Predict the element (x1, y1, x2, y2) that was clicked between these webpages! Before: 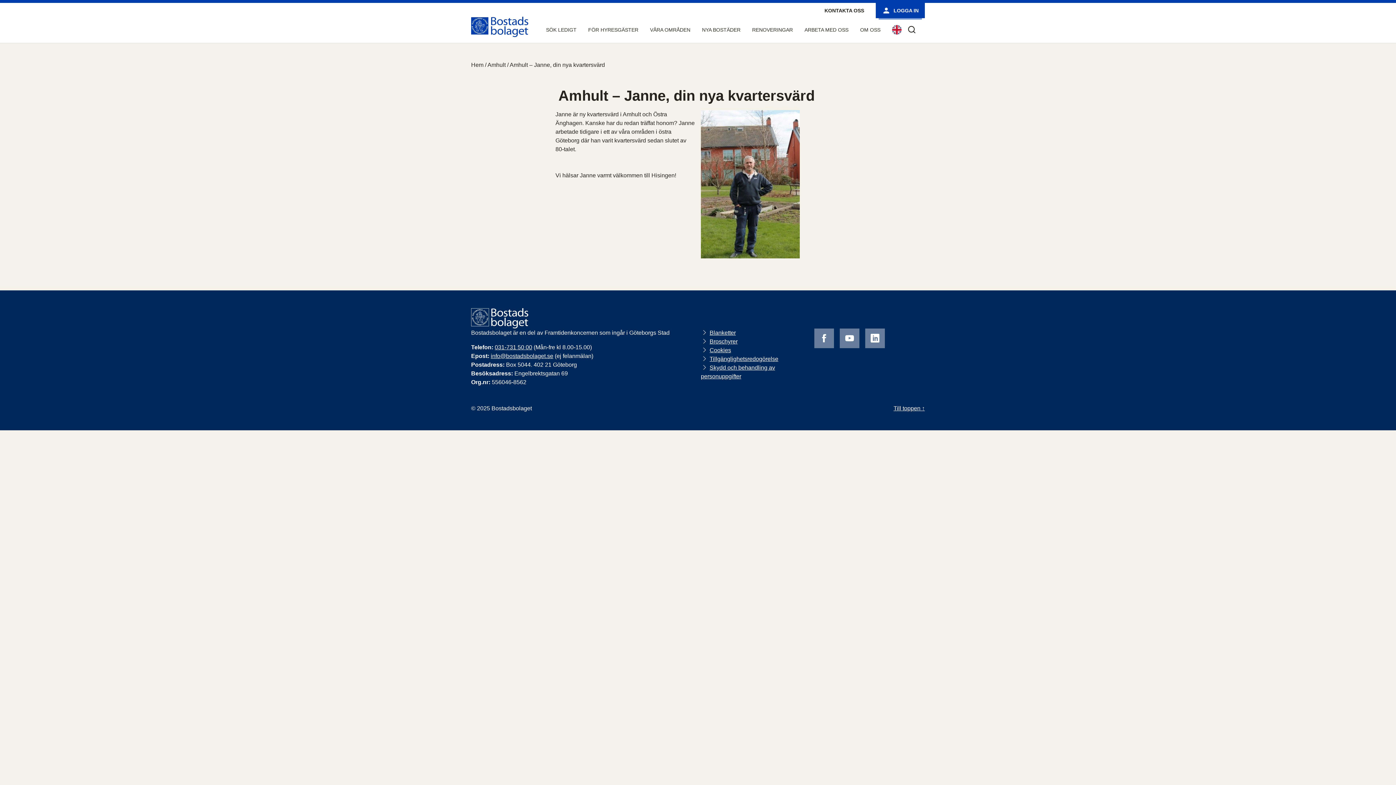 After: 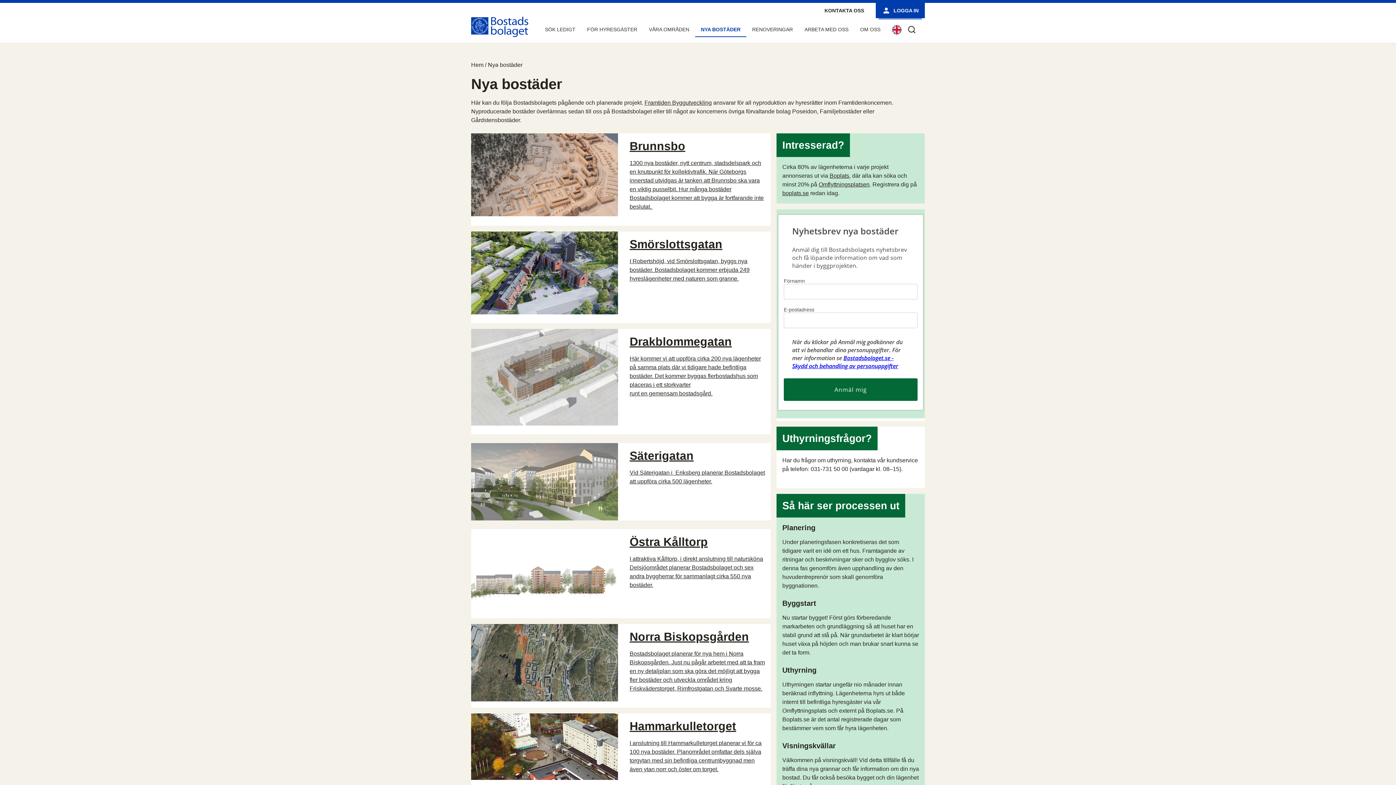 Action: label: NYA BOSTÄDER bbox: (696, 23, 746, 36)